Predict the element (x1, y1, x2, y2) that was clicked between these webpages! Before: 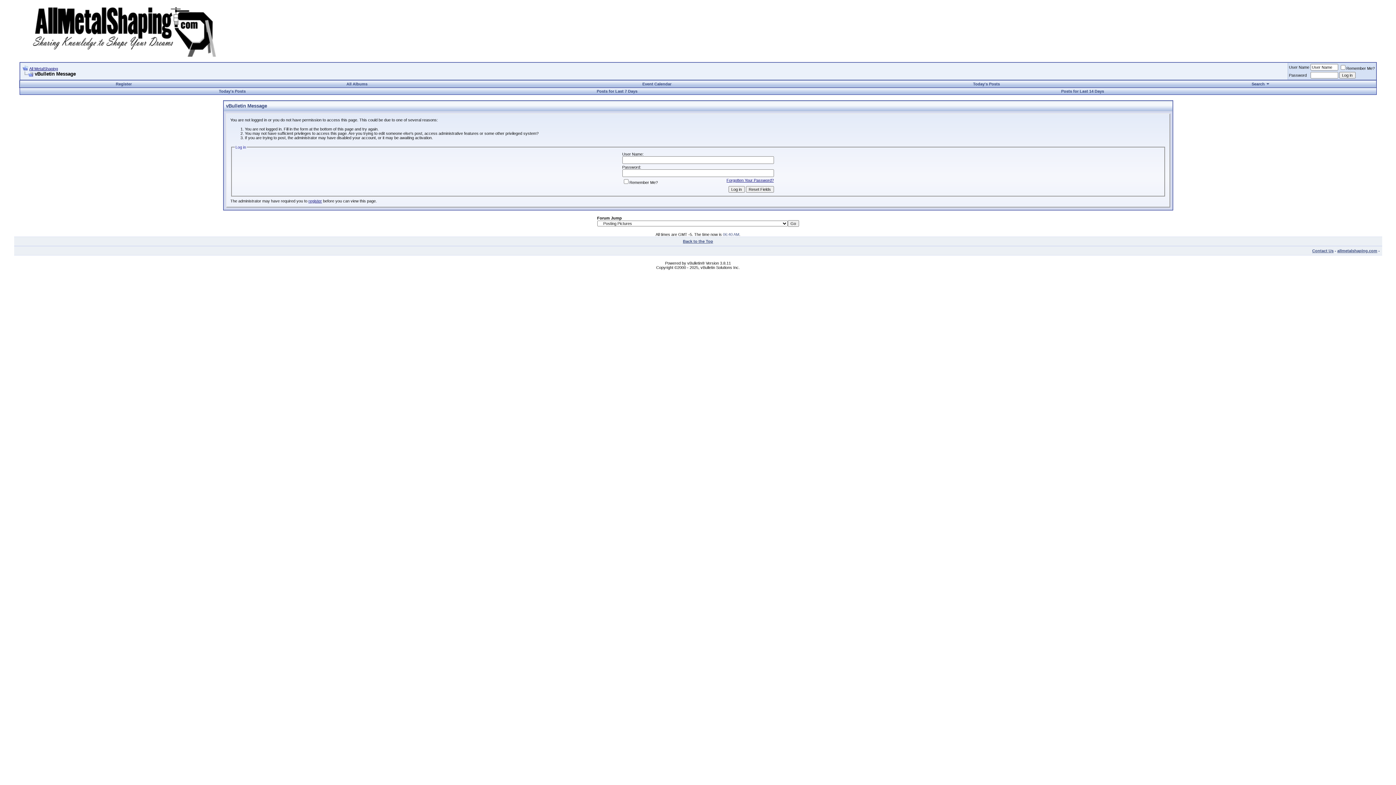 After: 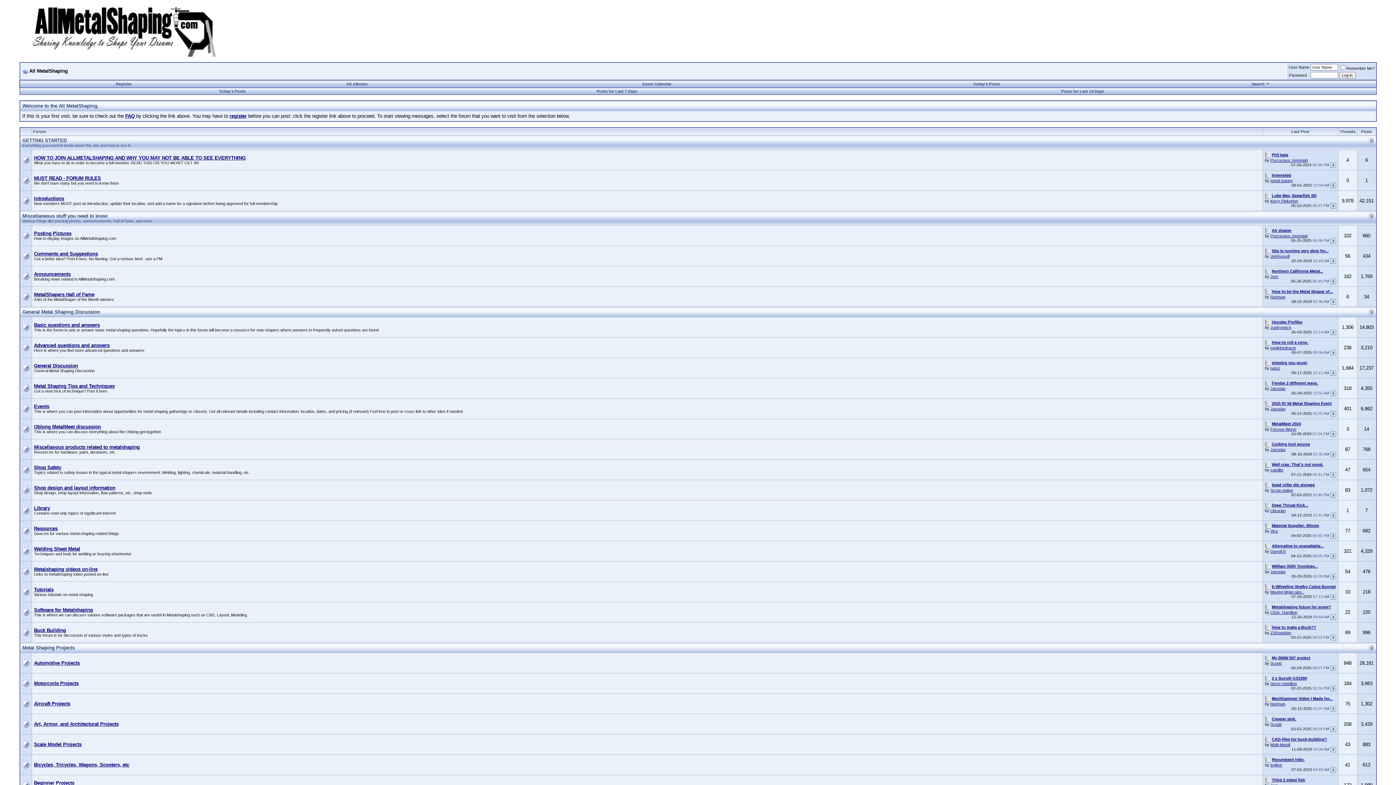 Action: label: All MetalShaping bbox: (29, 66, 58, 70)